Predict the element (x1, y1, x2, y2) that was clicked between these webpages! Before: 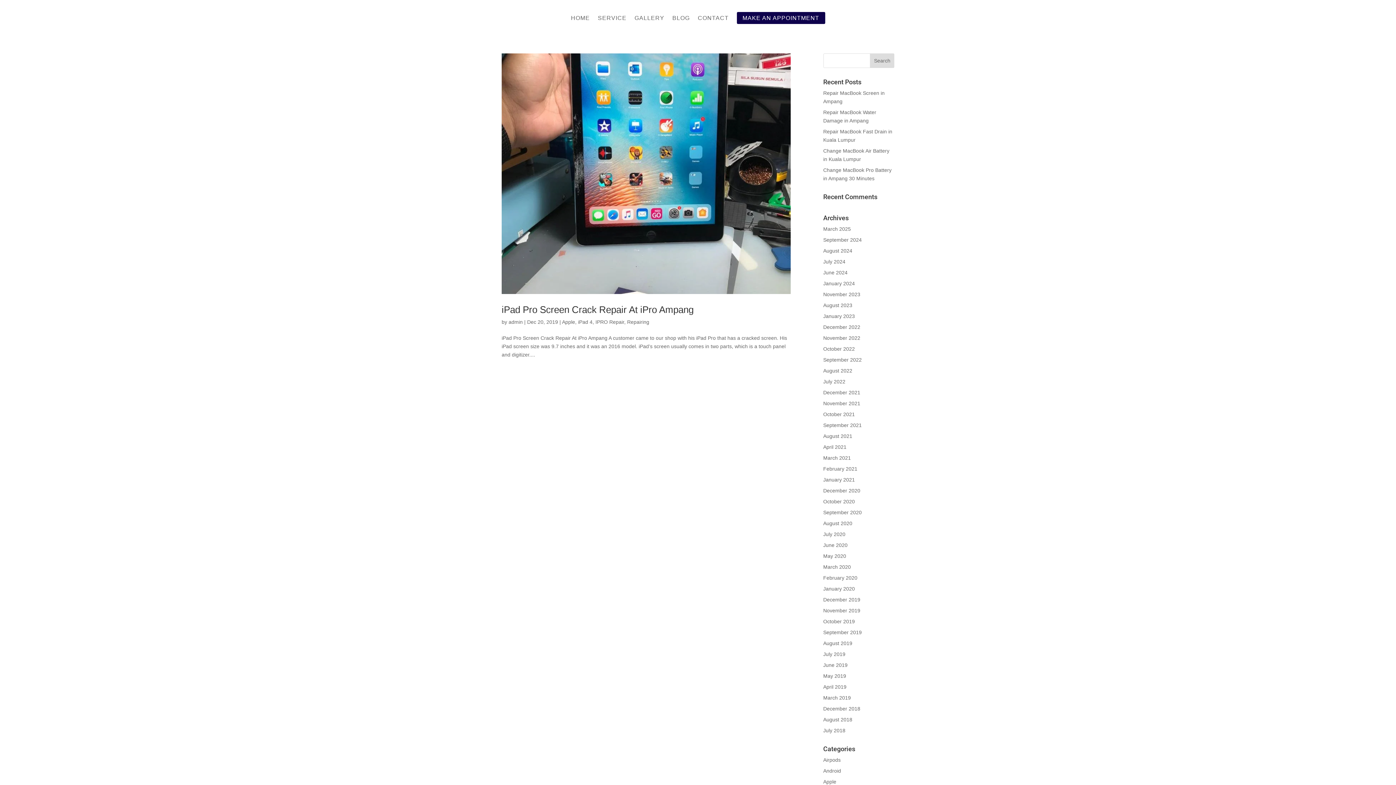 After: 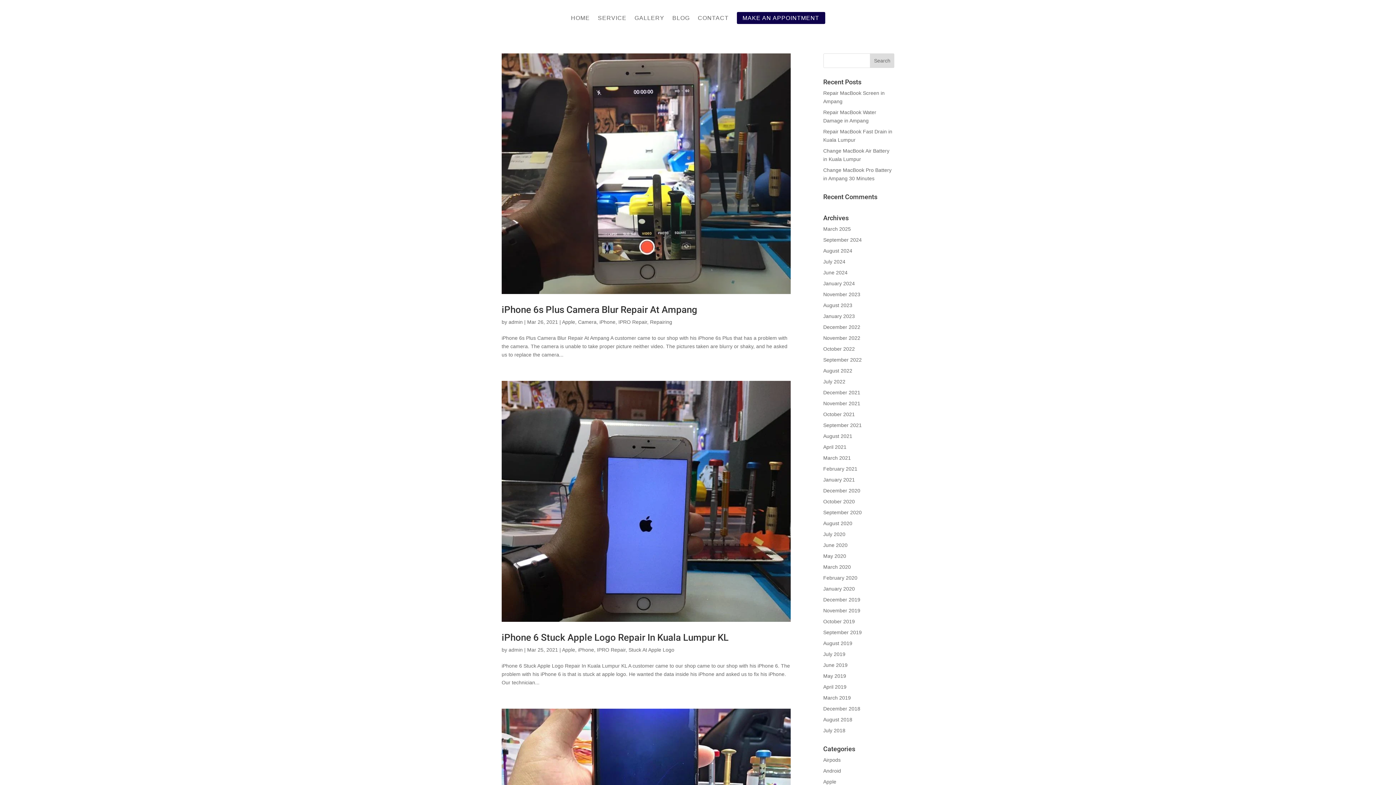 Action: label: March 2021 bbox: (823, 455, 851, 460)